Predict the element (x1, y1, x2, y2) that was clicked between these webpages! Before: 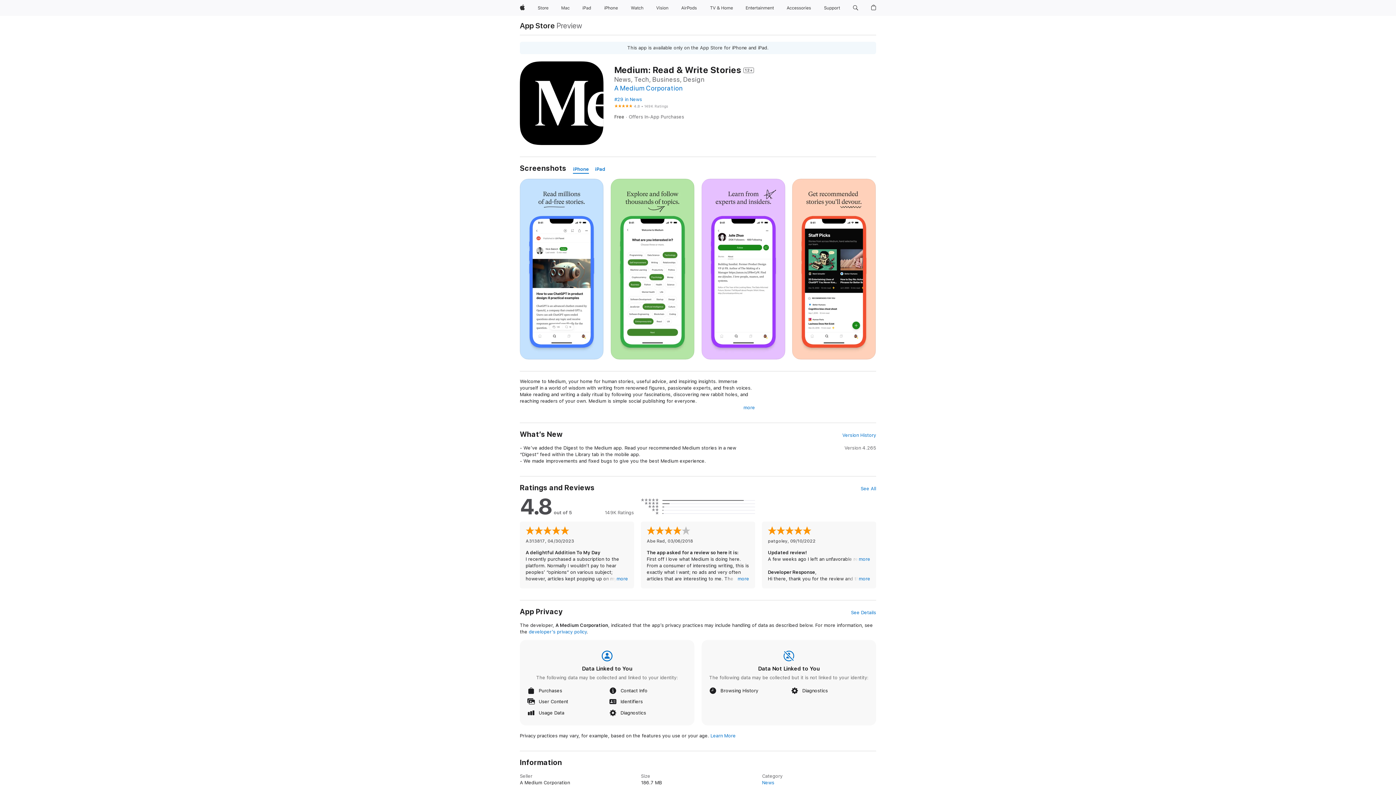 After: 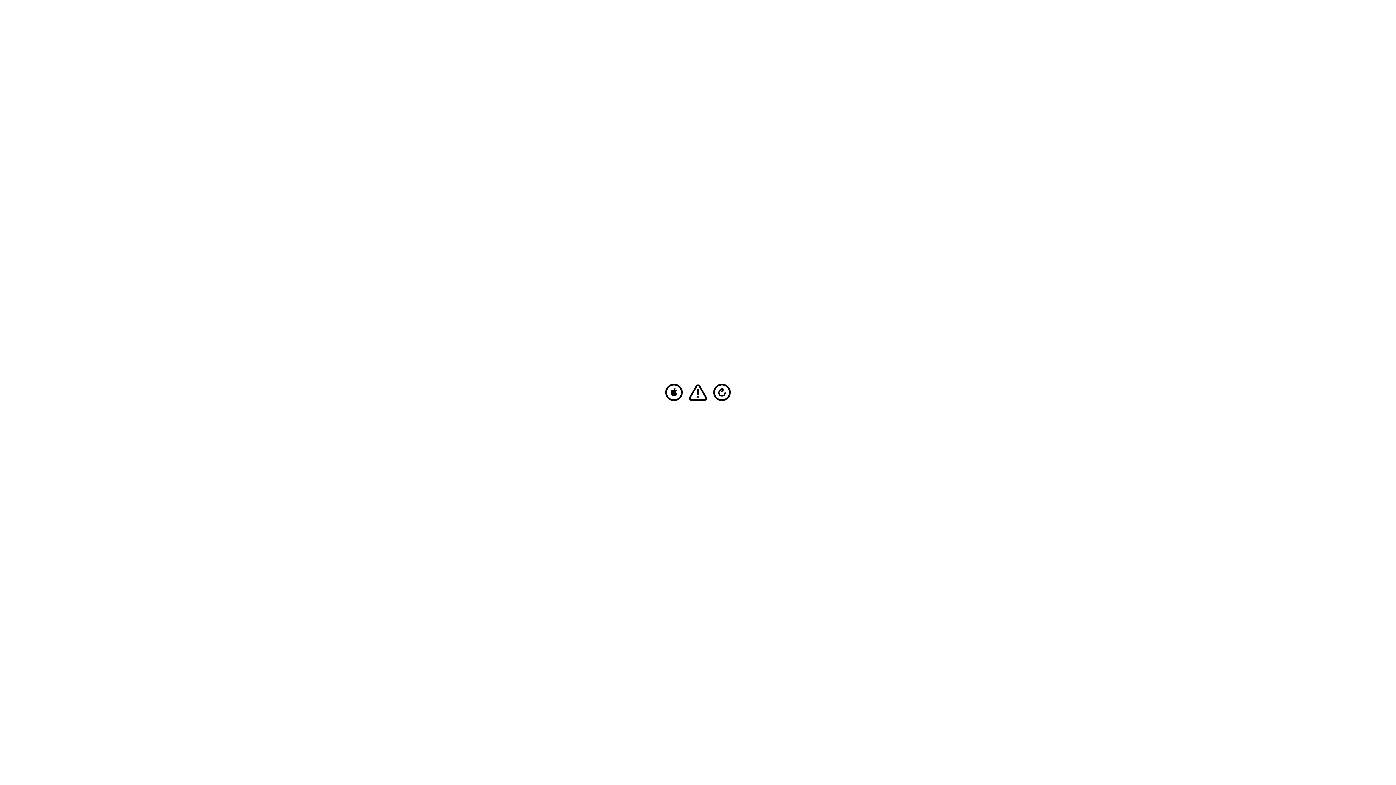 Action: bbox: (558, 0, 572, 16) label: Mac